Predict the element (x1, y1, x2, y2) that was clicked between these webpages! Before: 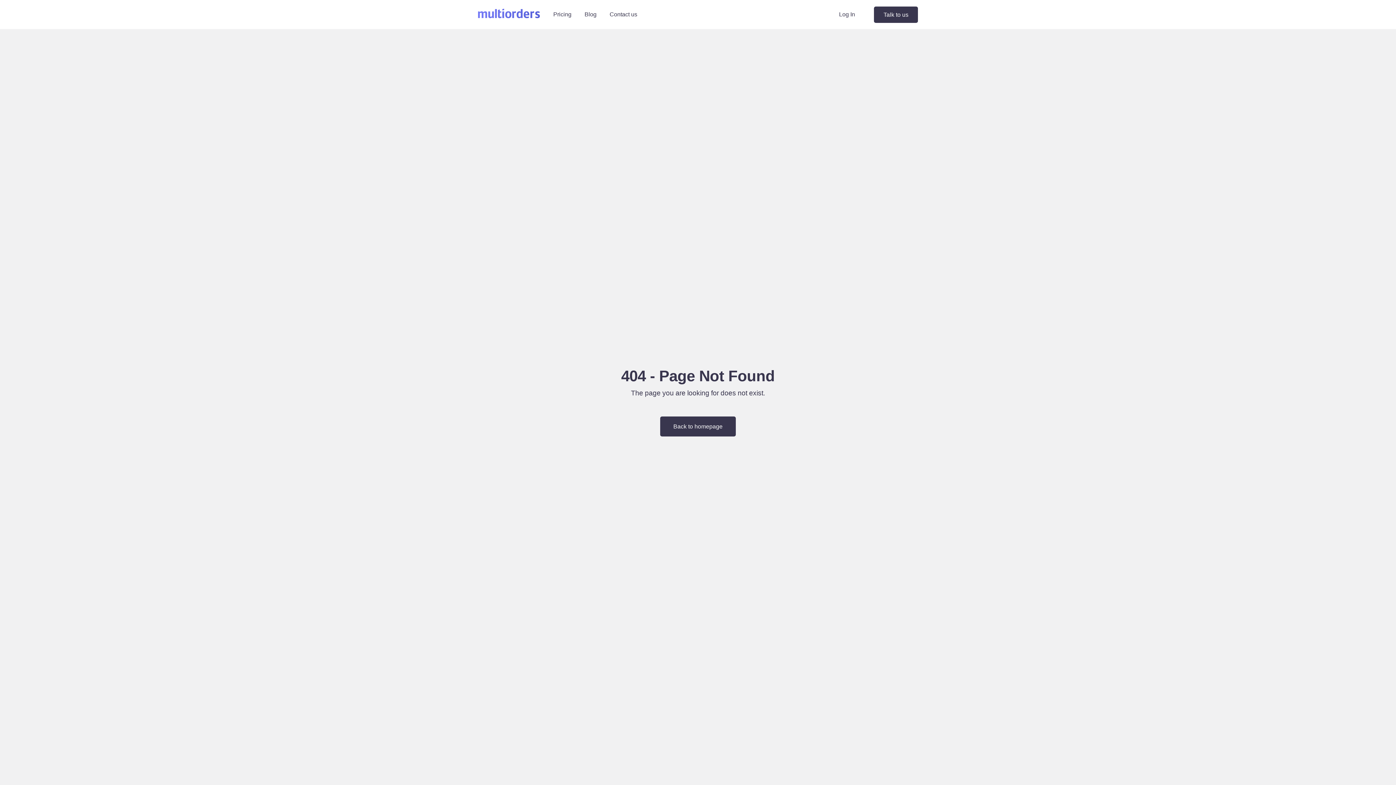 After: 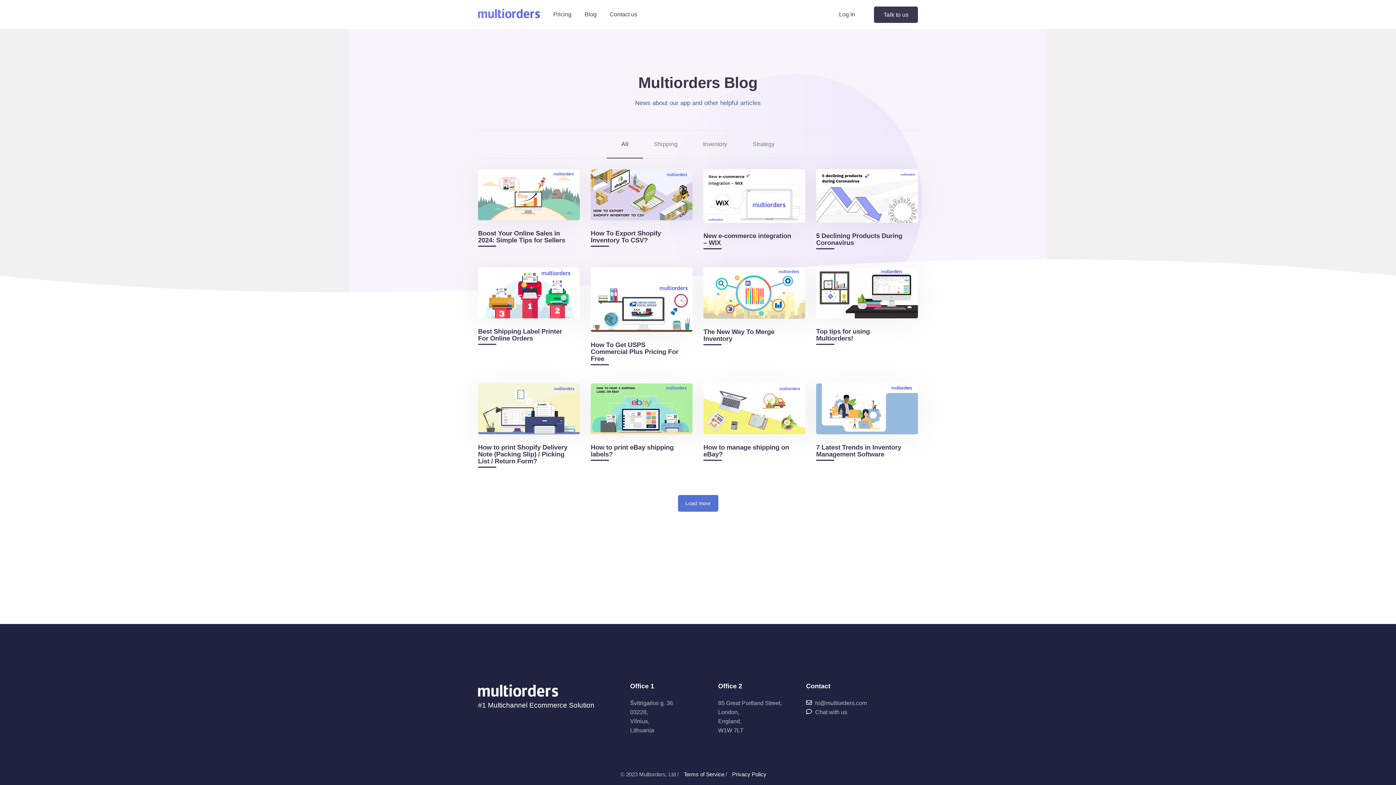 Action: bbox: (579, 0, 601, 29) label: Blog